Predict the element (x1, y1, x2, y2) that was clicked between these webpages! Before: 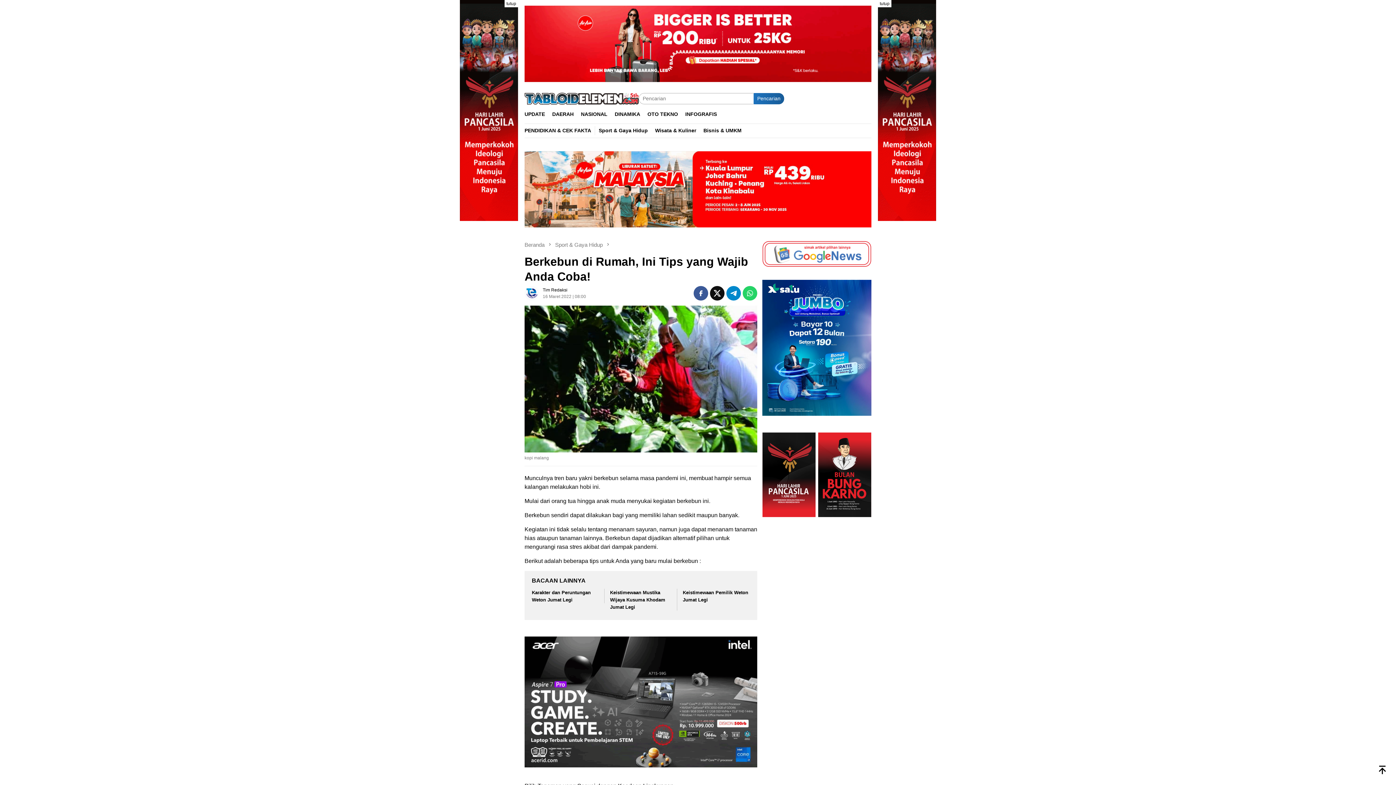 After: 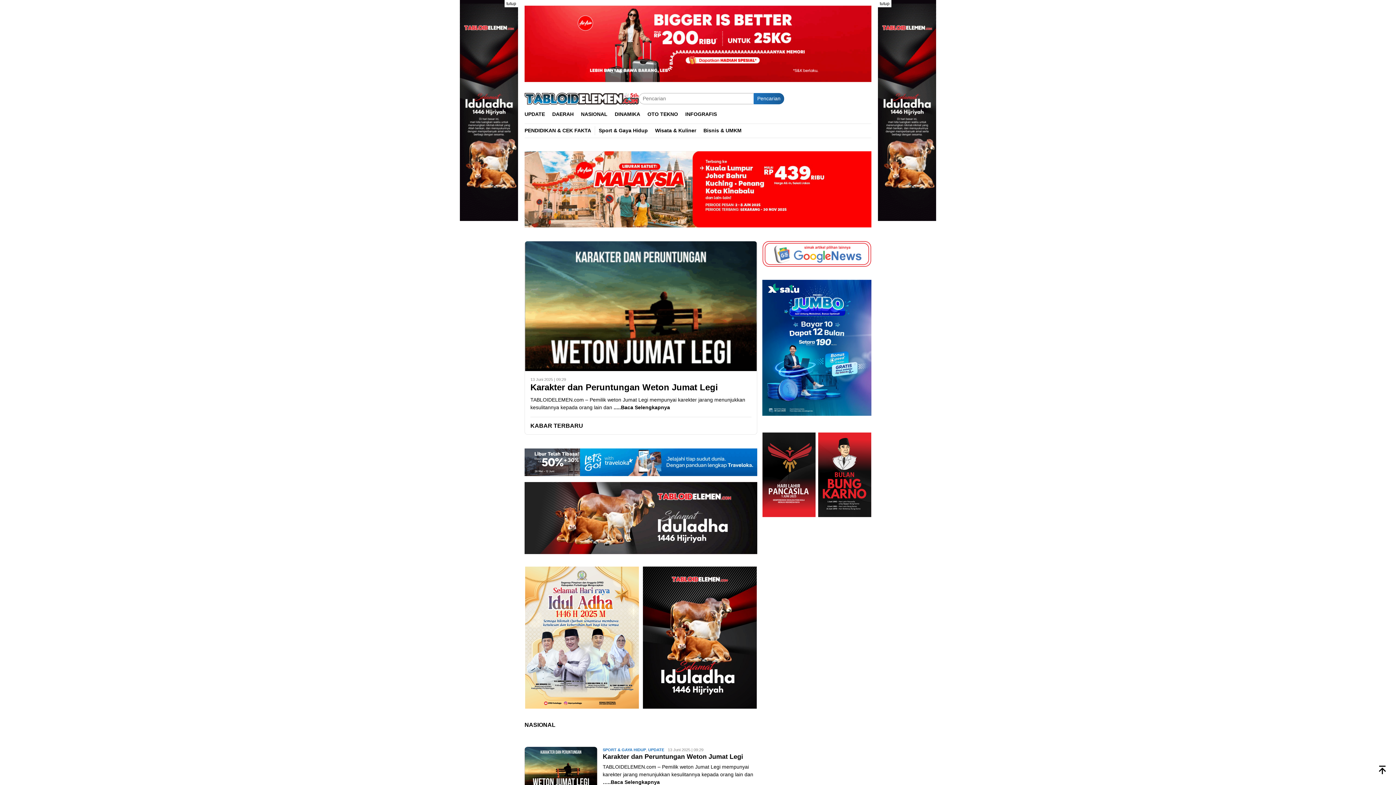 Action: bbox: (460, 107, 518, 112)